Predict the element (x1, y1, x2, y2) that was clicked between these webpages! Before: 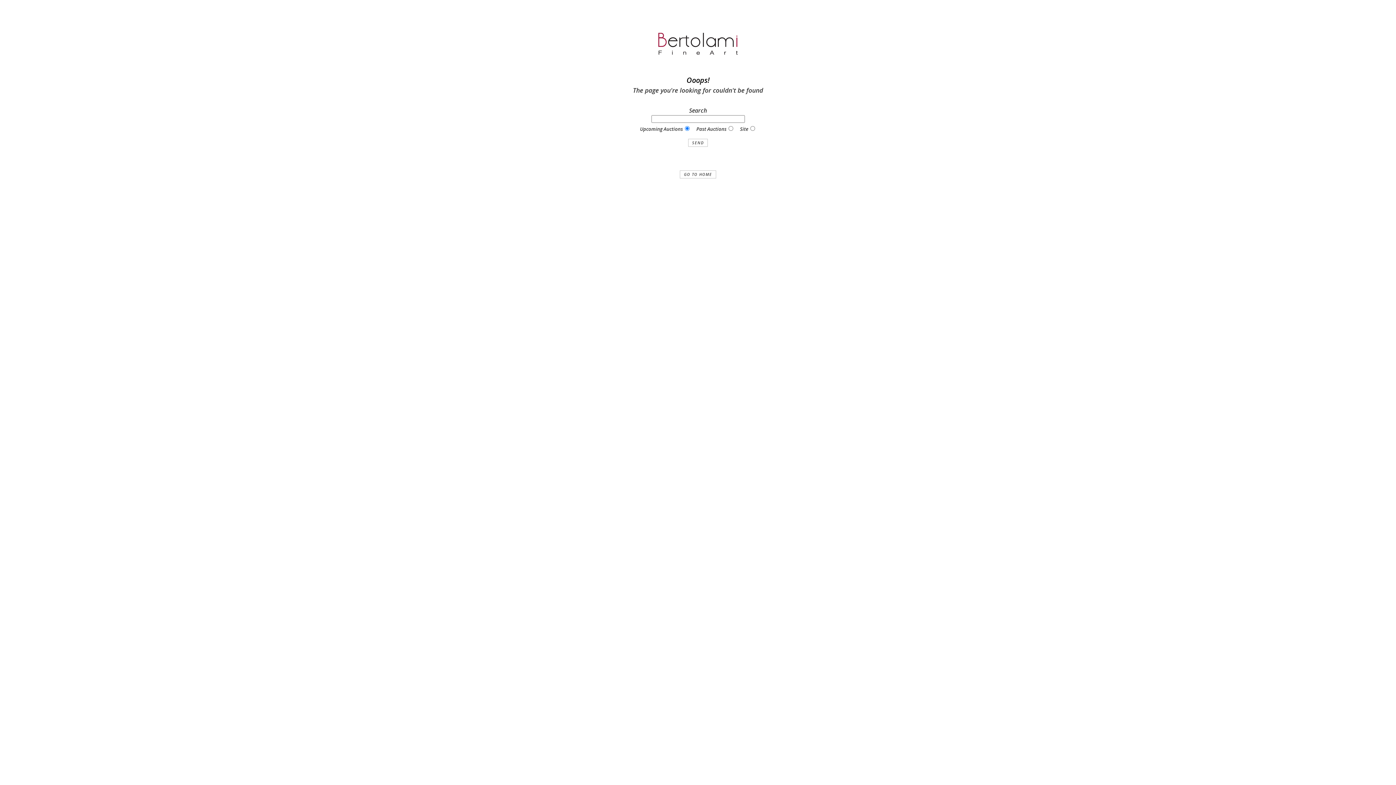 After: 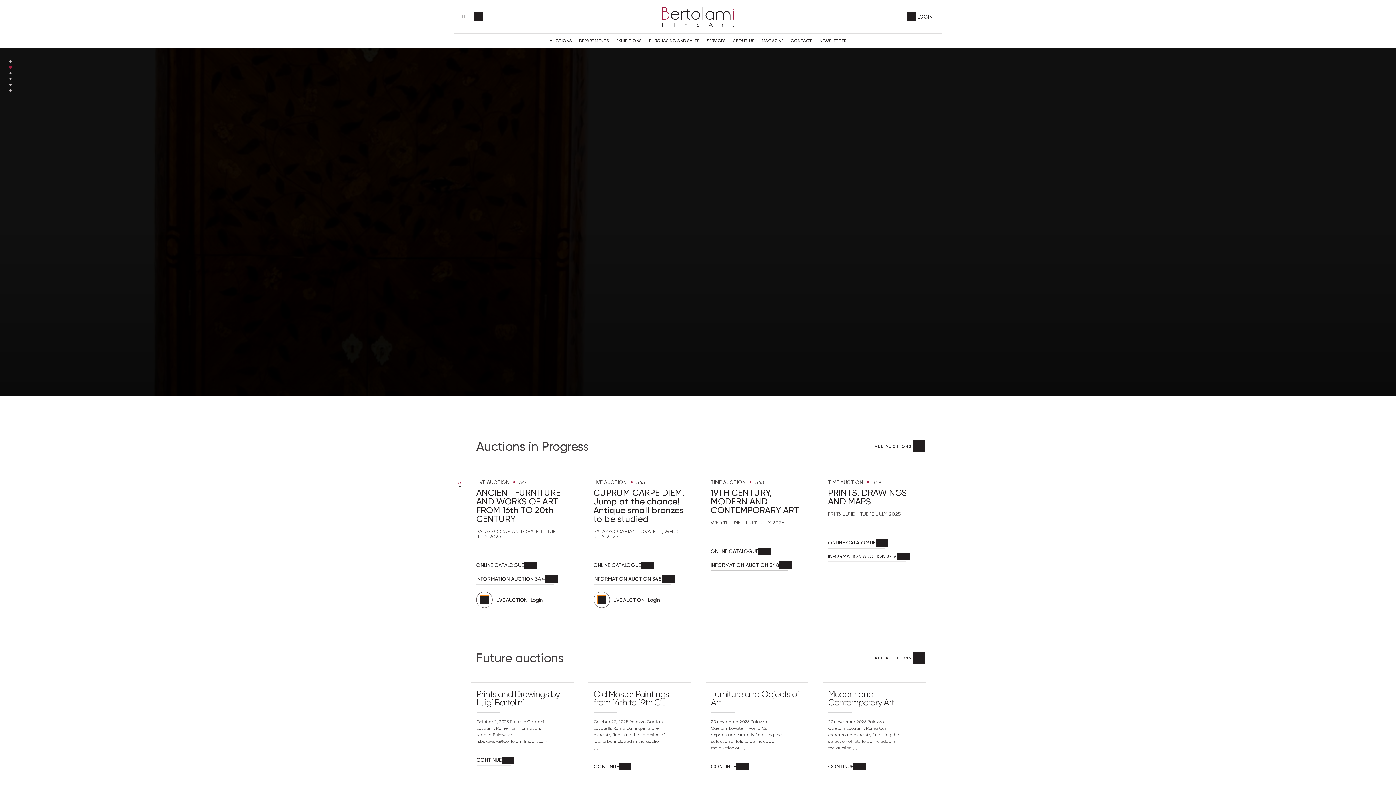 Action: label: GO TO HOME bbox: (680, 170, 716, 178)